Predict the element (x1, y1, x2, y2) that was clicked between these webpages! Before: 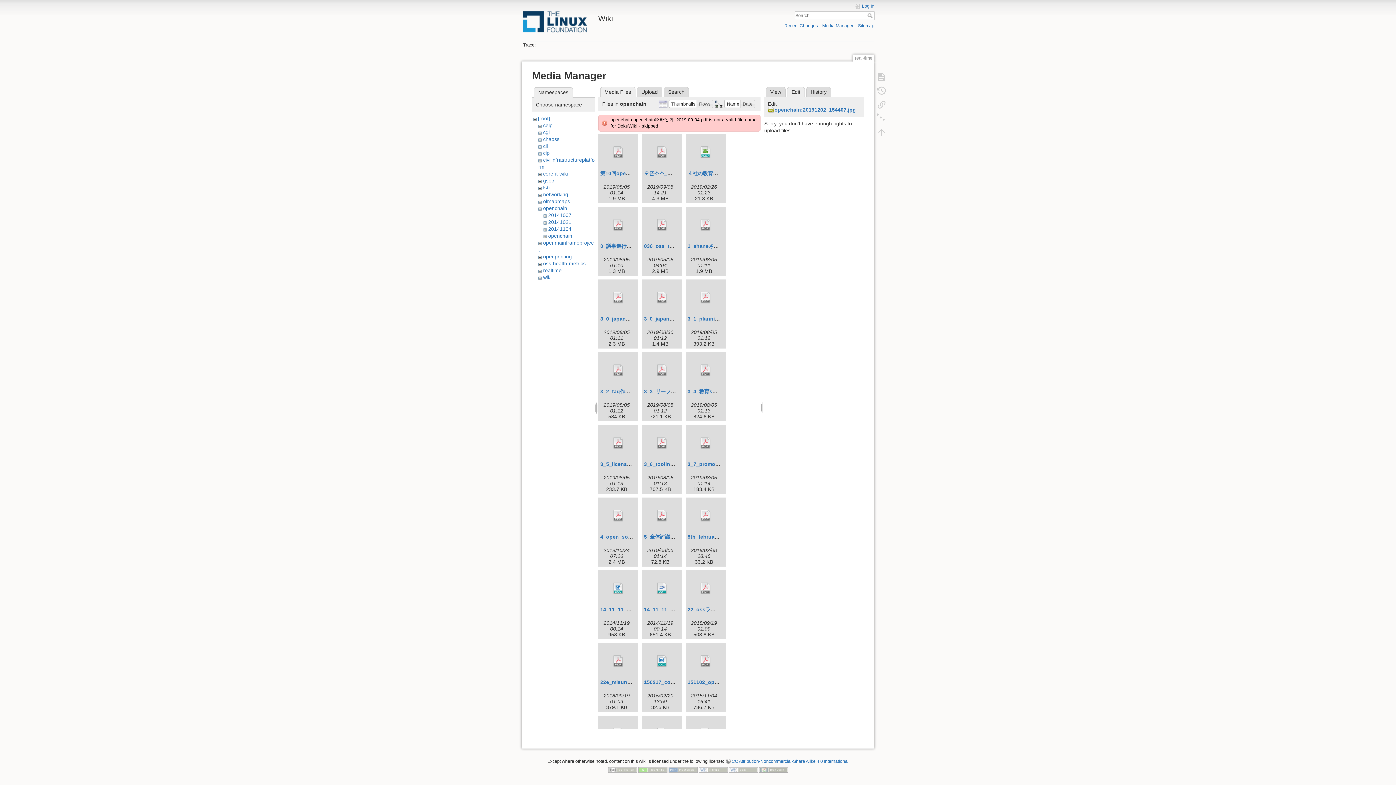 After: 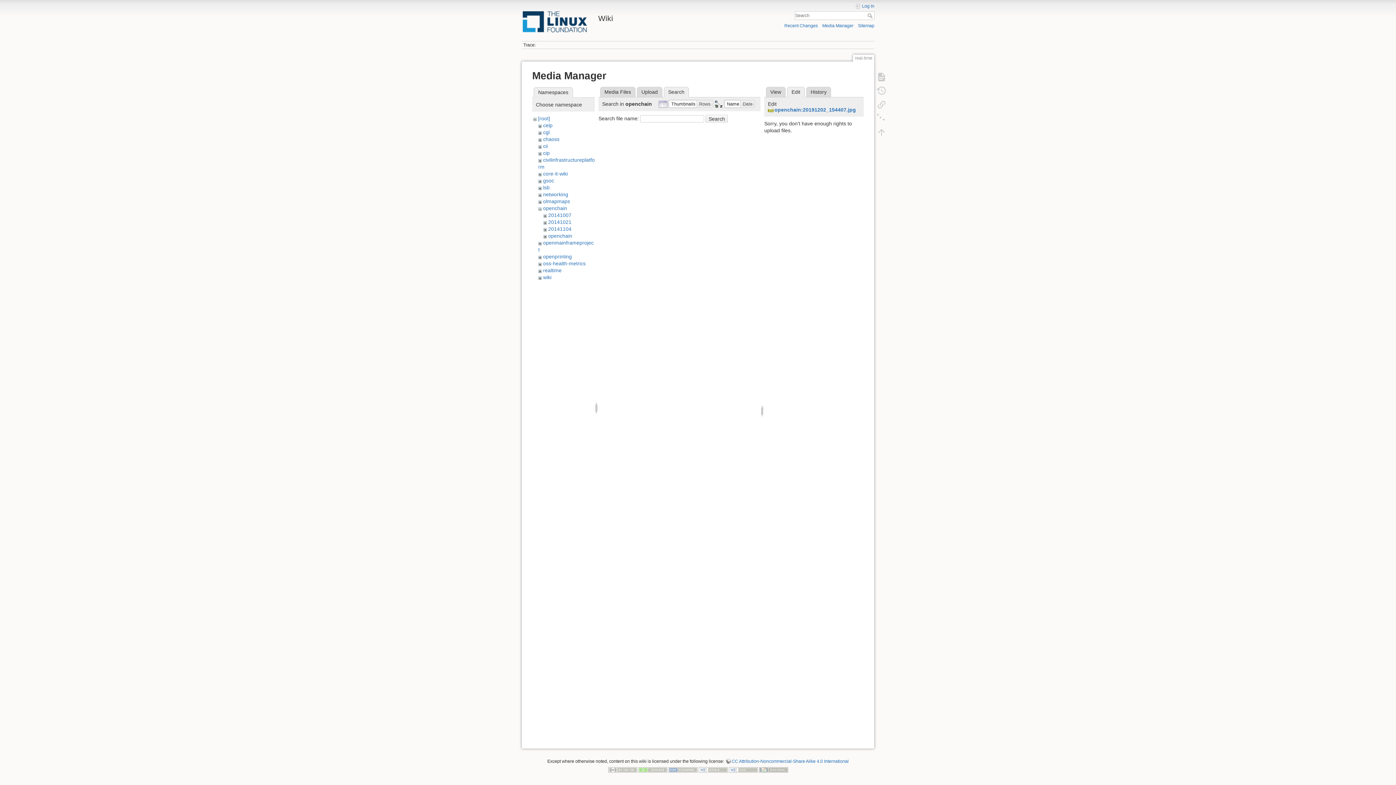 Action: bbox: (663, 86, 689, 97) label: Search